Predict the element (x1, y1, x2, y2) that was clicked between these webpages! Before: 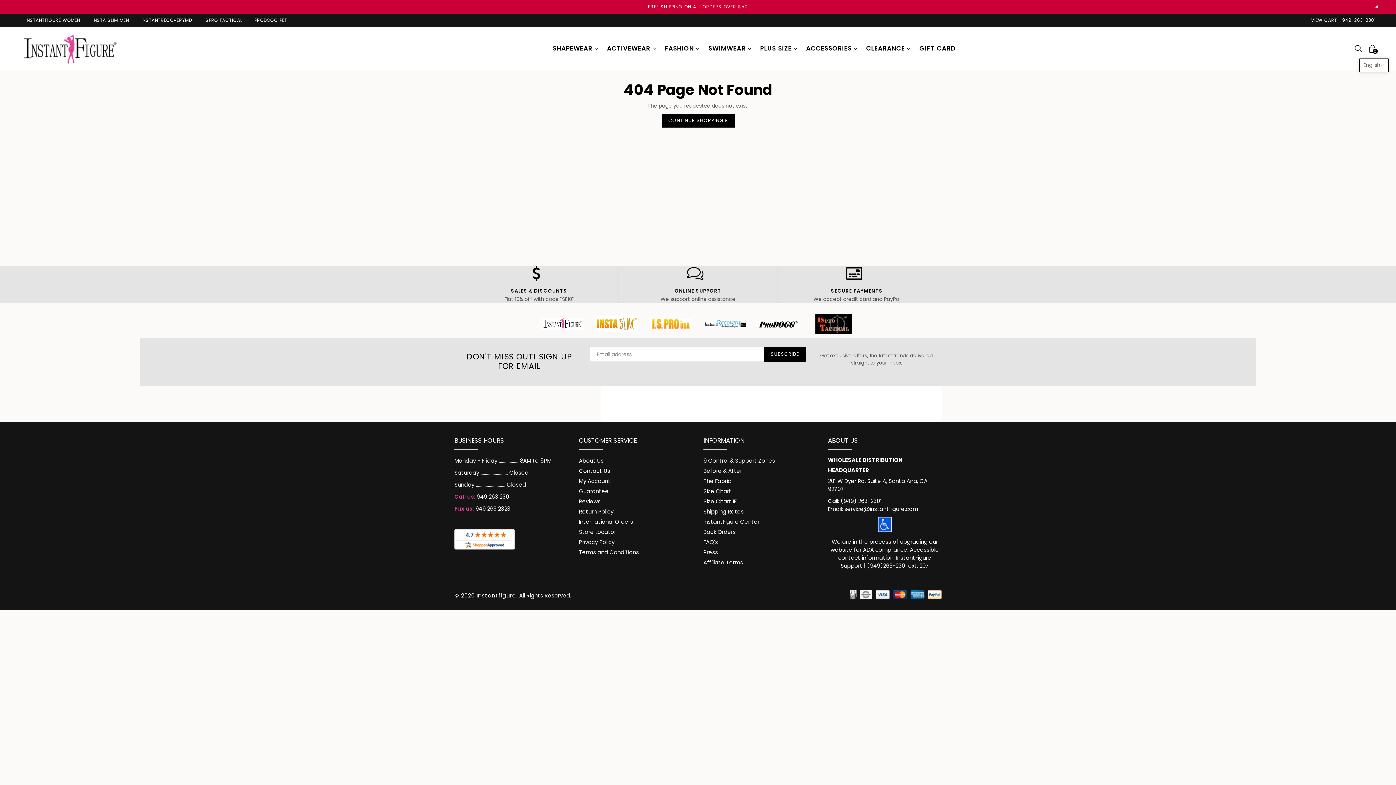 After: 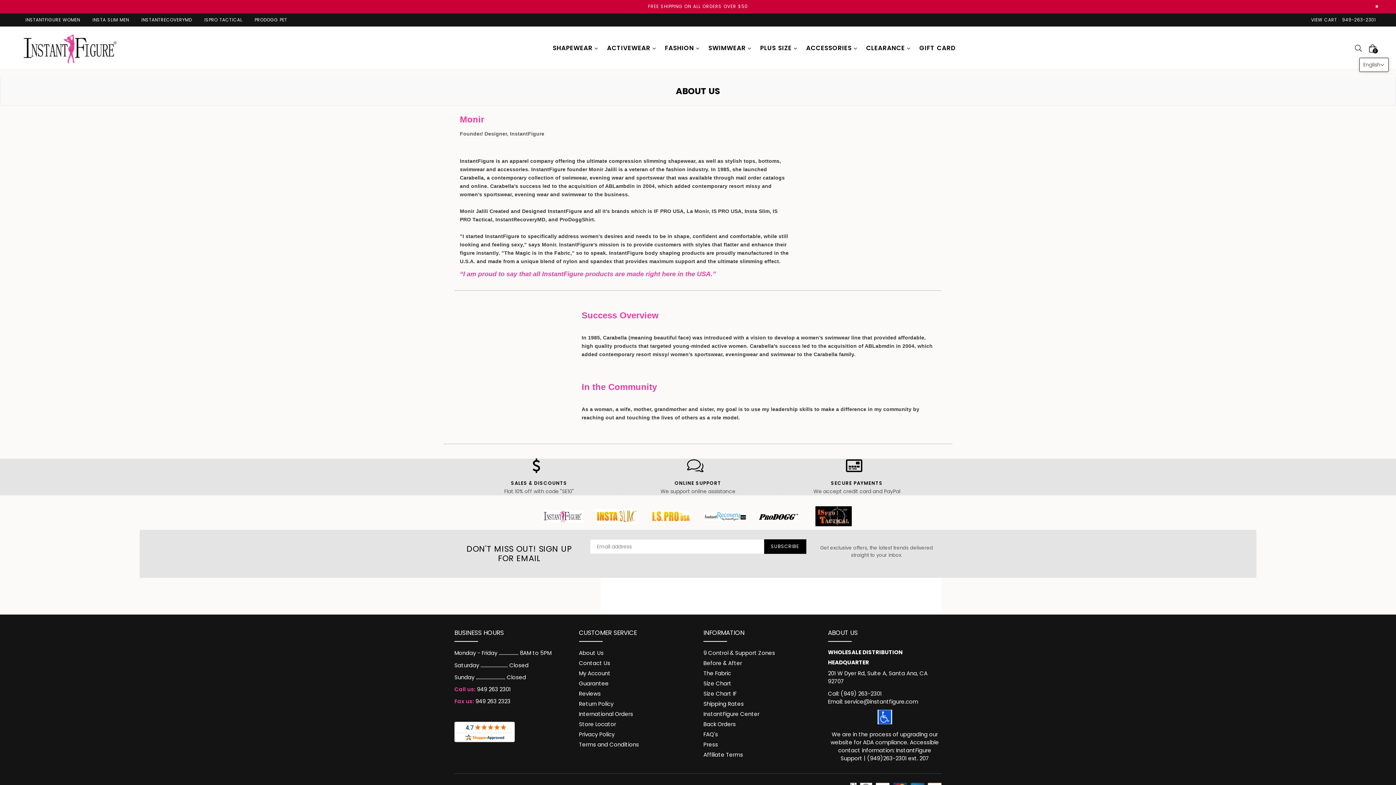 Action: label: About Us bbox: (579, 457, 603, 464)